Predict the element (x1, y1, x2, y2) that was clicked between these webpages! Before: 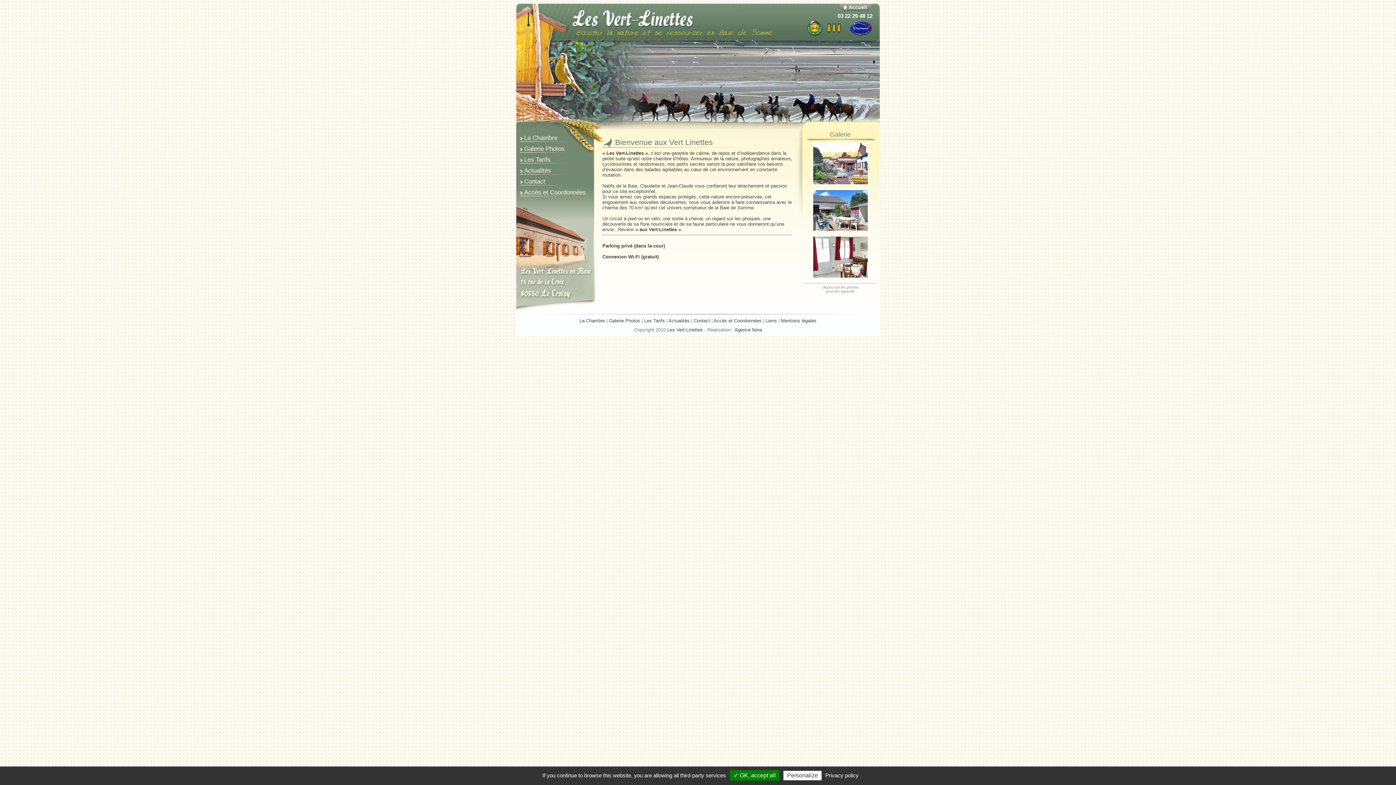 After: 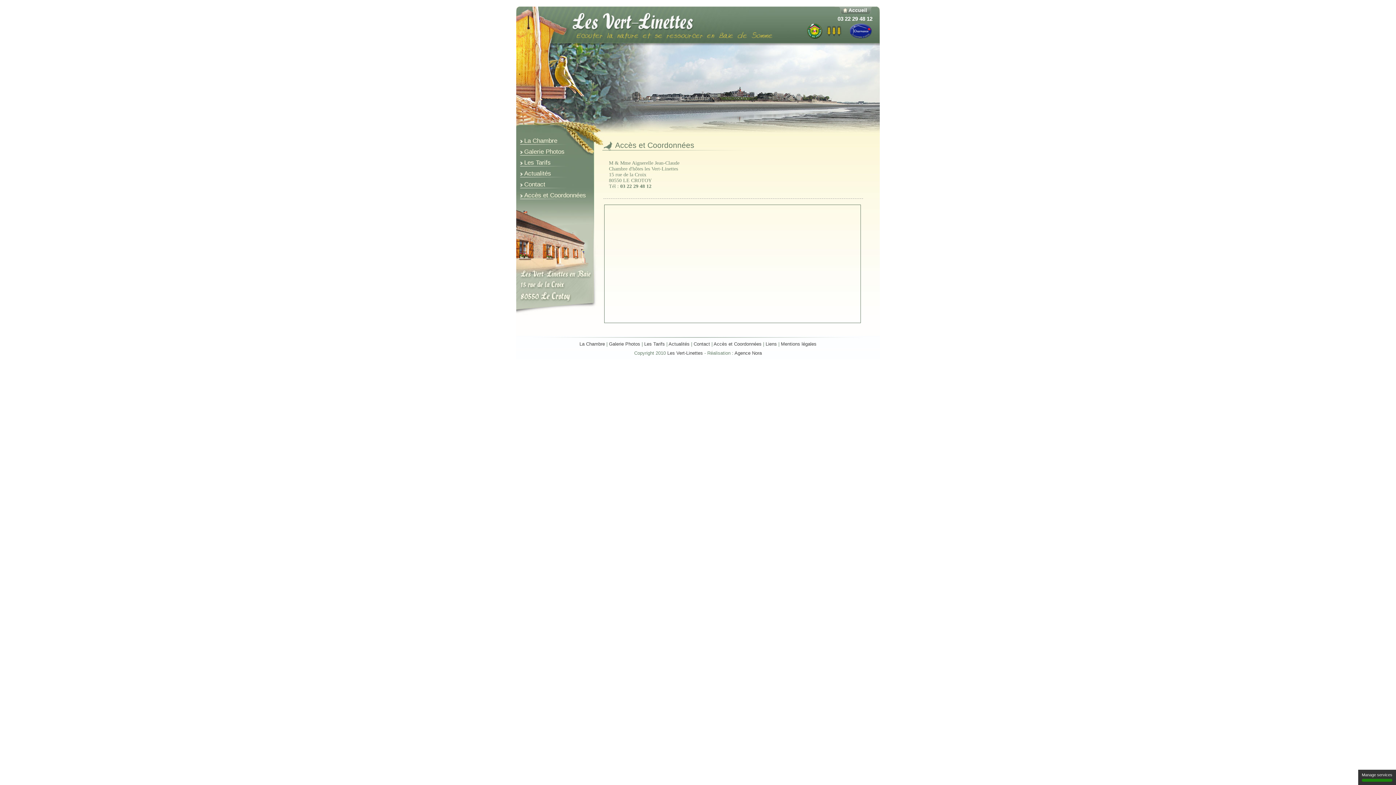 Action: label: Accès et Coordonnées bbox: (713, 318, 761, 323)